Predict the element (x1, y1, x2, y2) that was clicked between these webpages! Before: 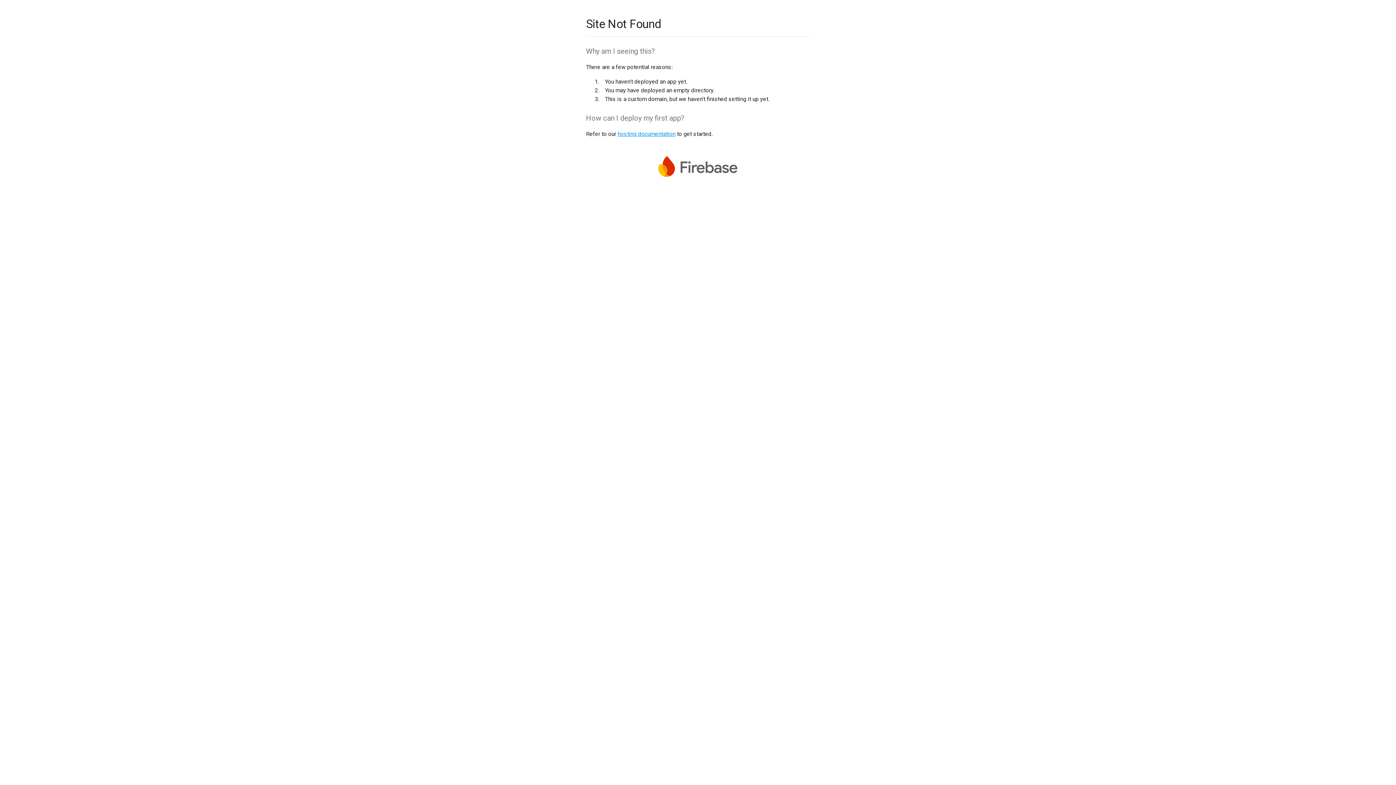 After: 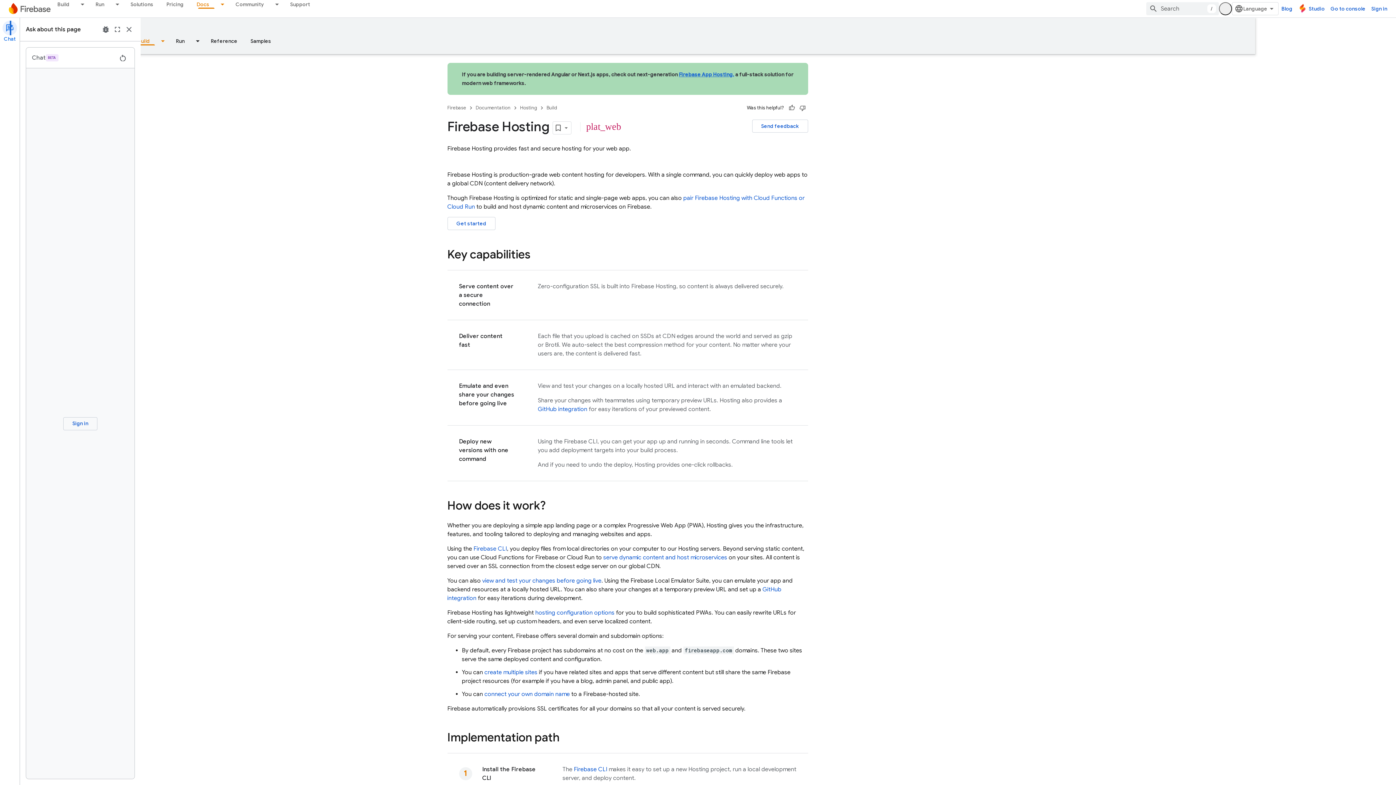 Action: bbox: (617, 130, 675, 137) label: hosting documentation